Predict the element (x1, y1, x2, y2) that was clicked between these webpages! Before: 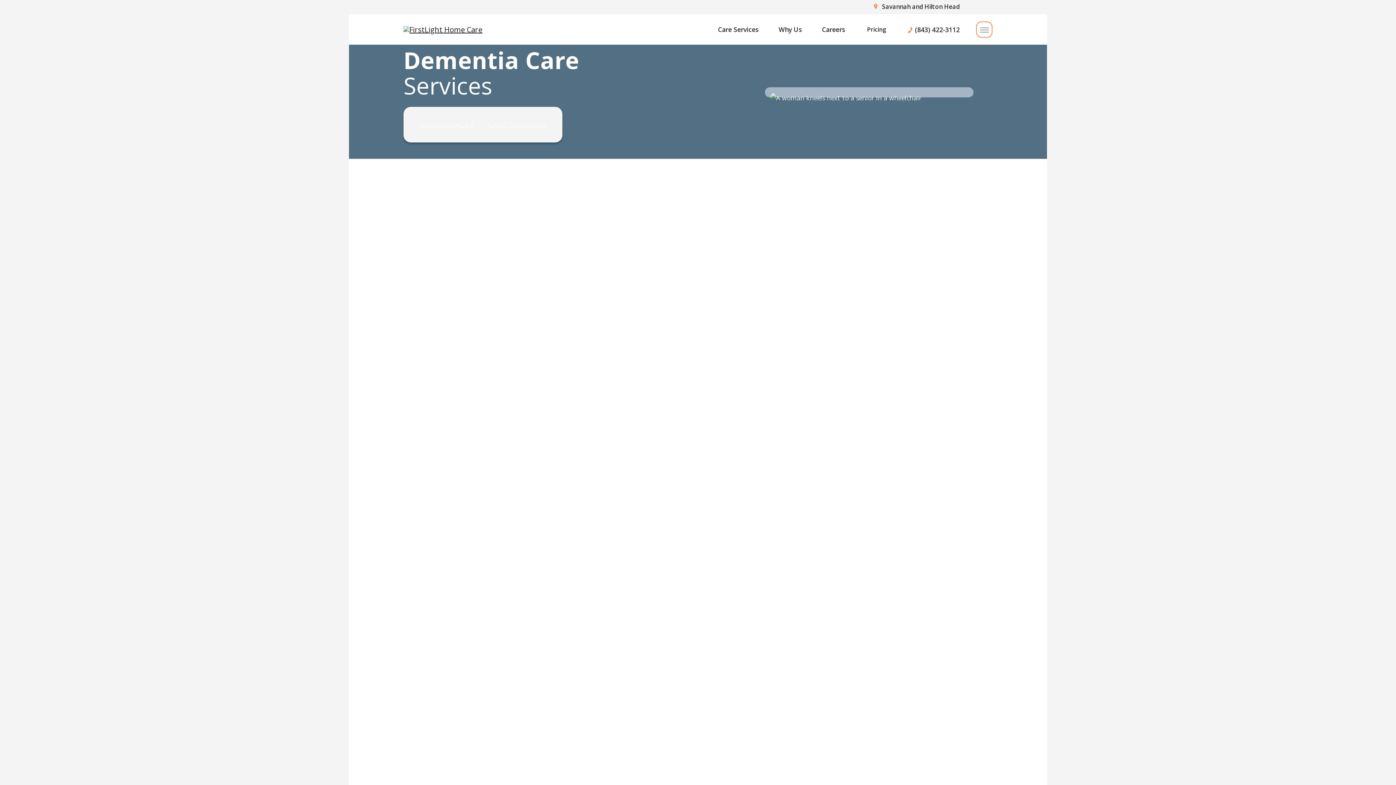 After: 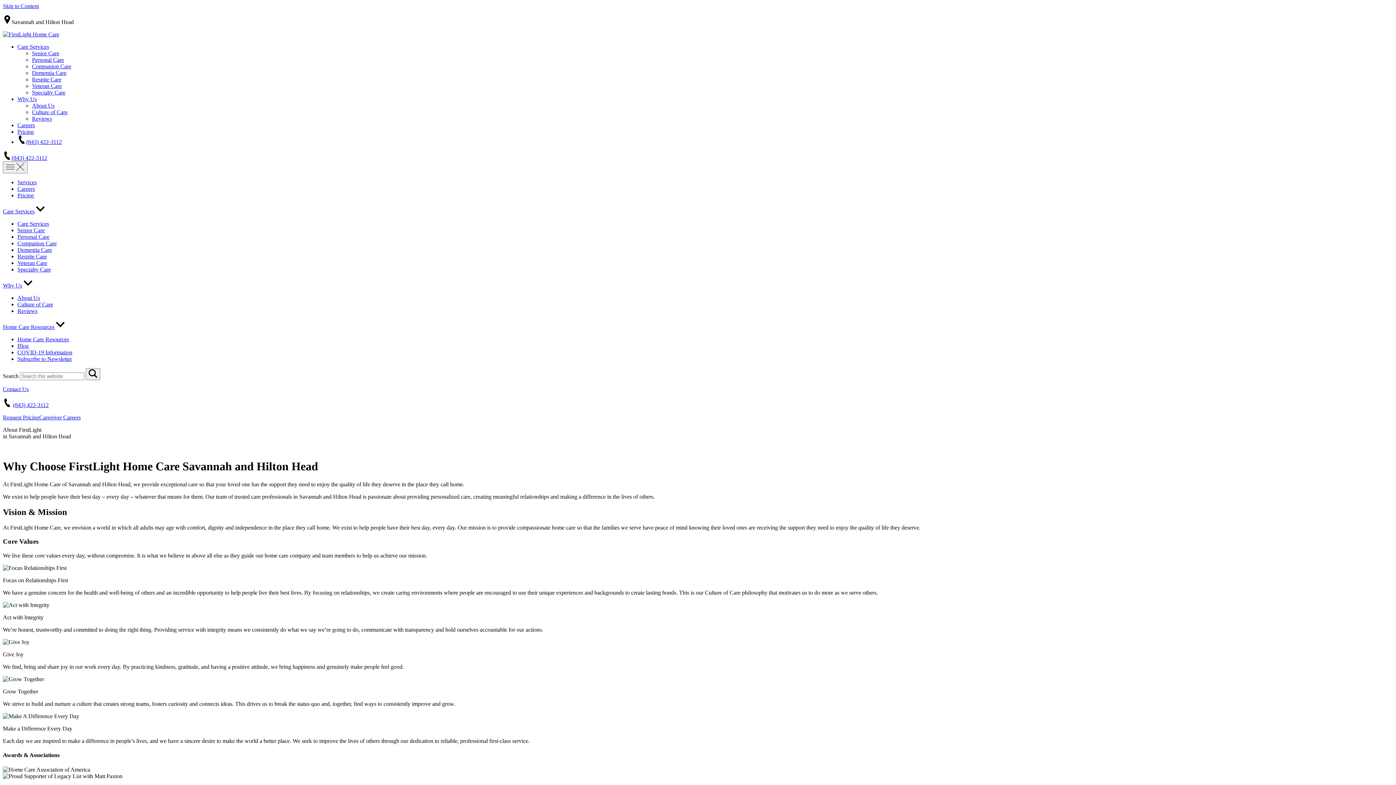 Action: bbox: (778, 20, 809, 38) label: Why Us